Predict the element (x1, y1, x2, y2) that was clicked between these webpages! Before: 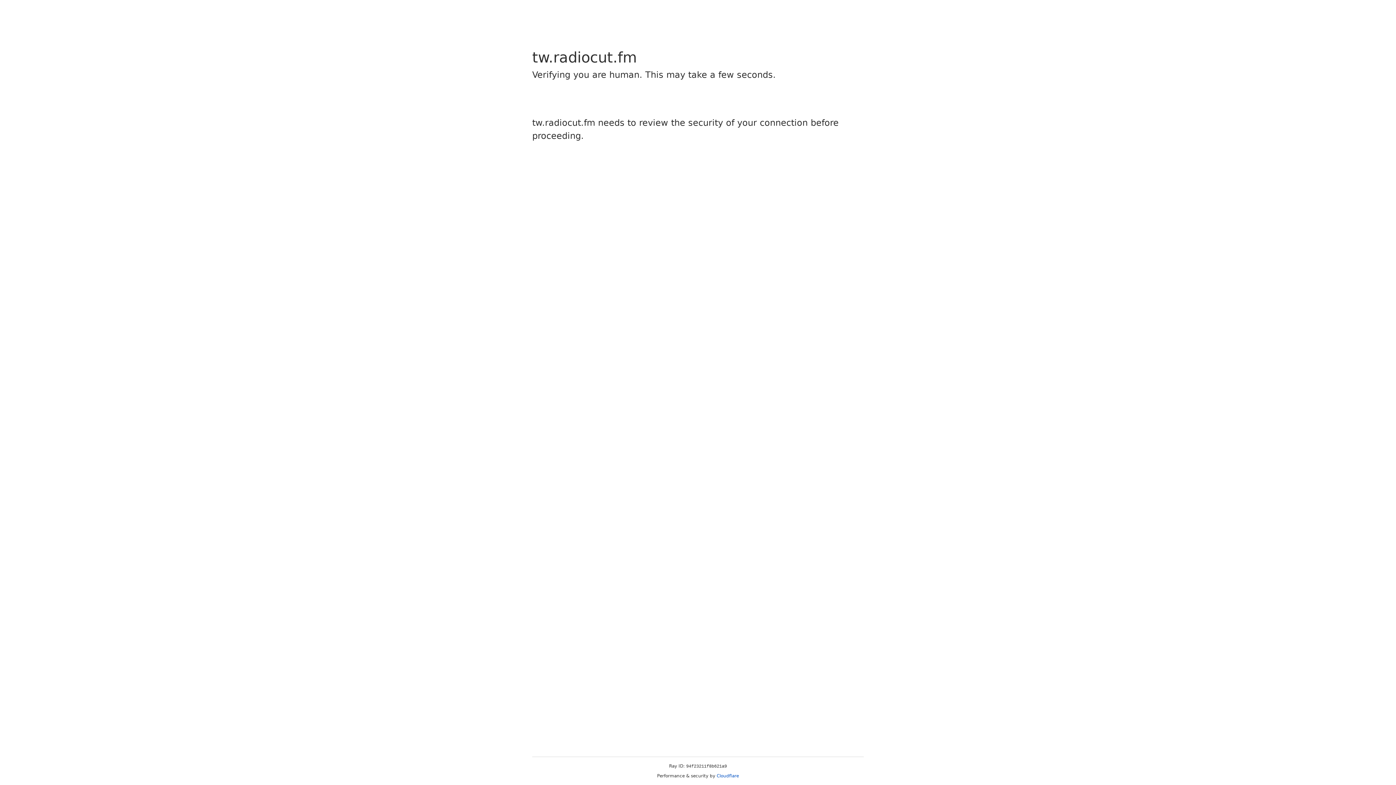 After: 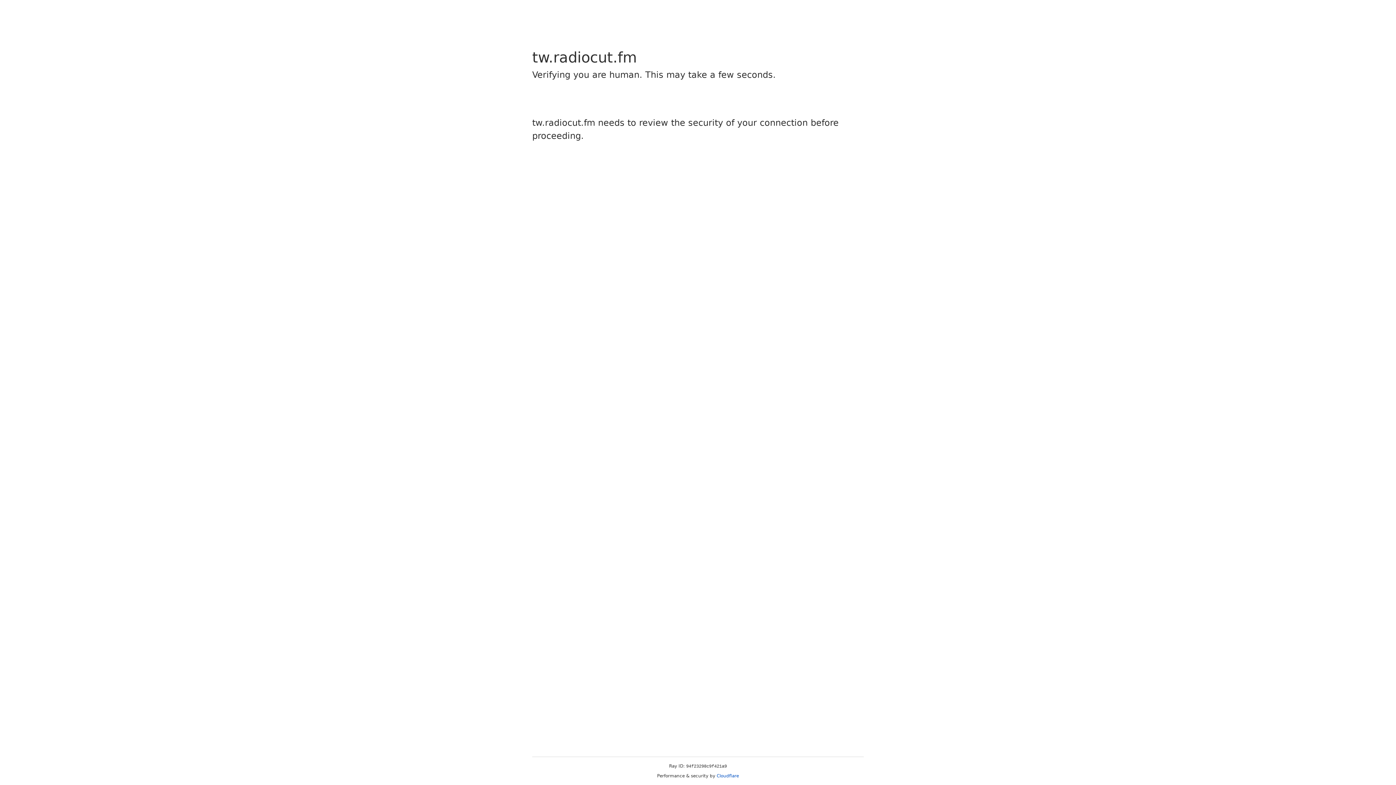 Action: label: Cloudflare bbox: (716, 773, 739, 778)